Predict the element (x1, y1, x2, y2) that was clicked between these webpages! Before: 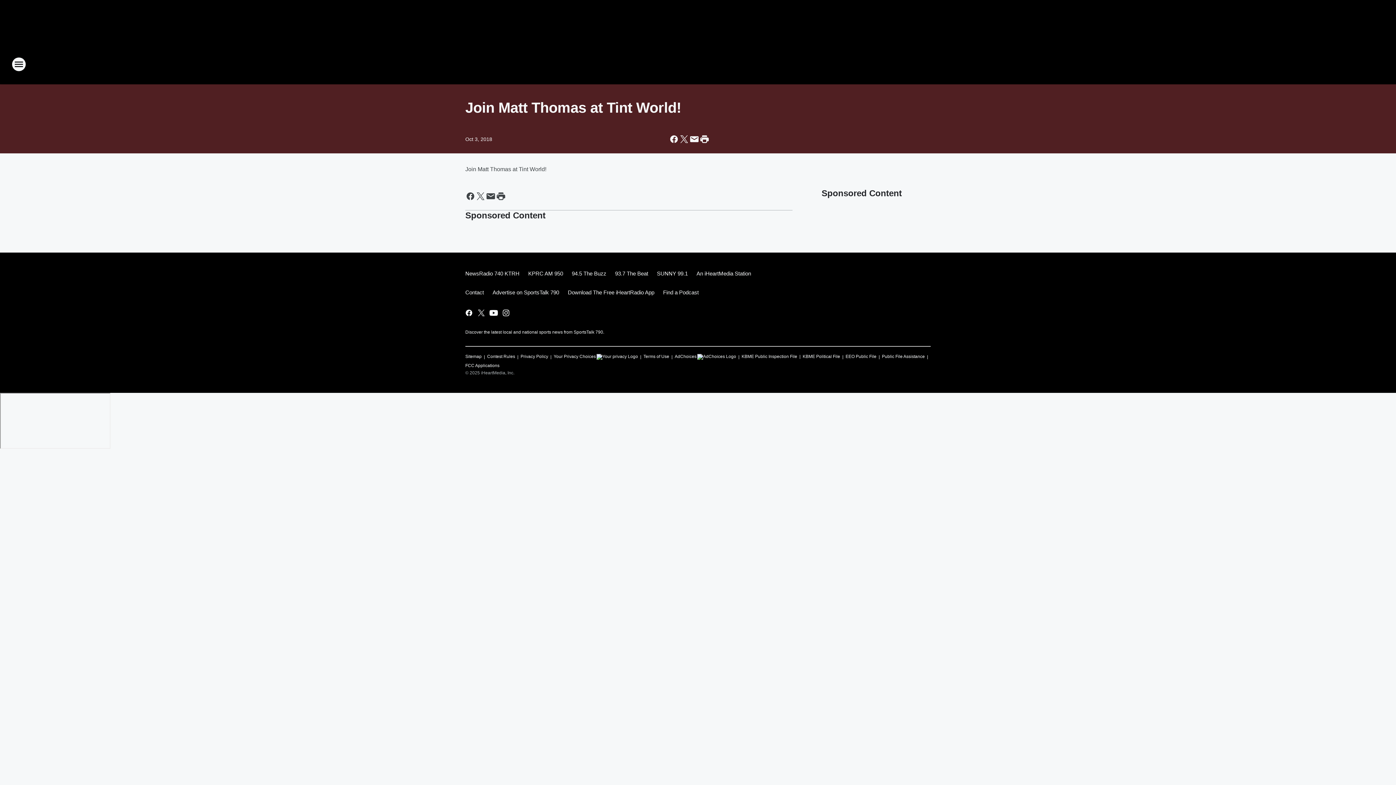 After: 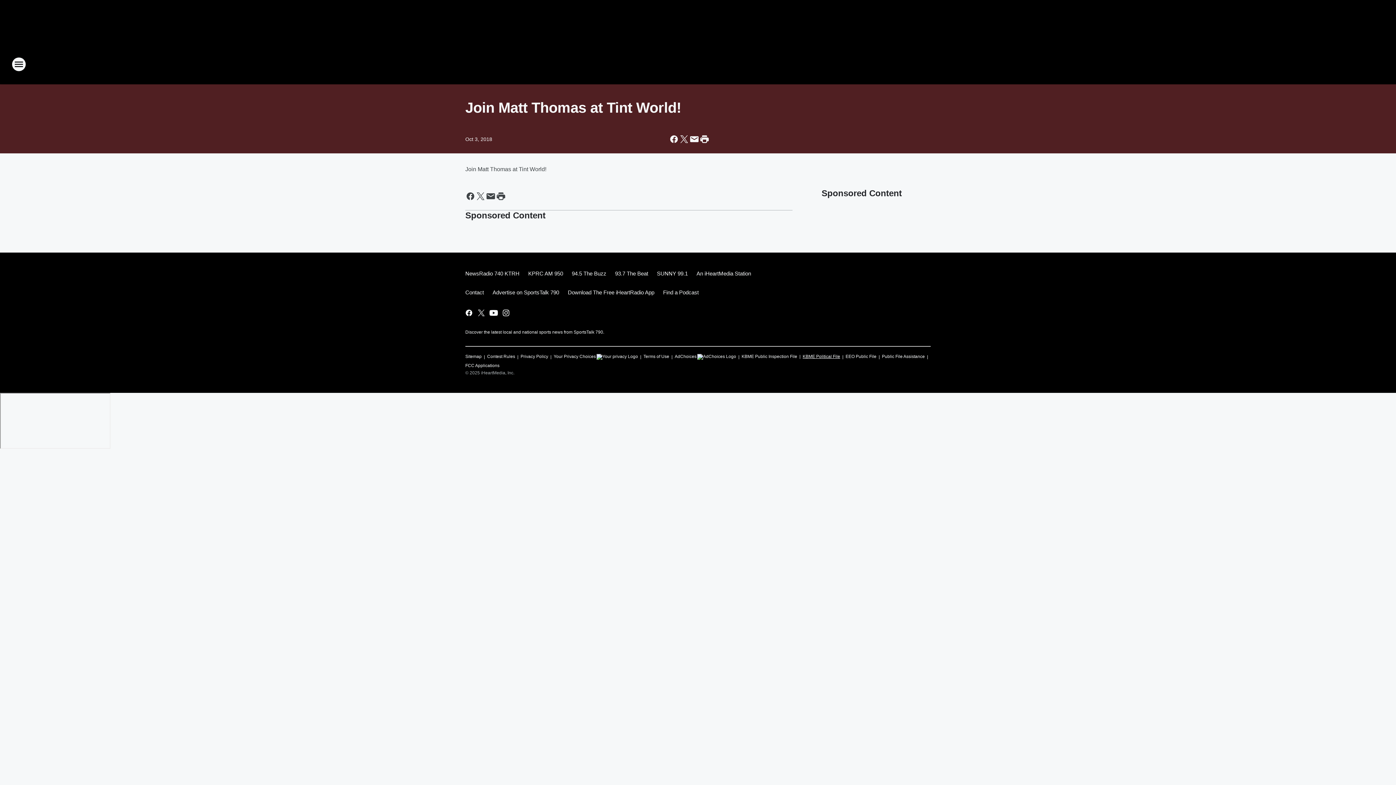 Action: label: KBME Political File bbox: (802, 350, 840, 360)